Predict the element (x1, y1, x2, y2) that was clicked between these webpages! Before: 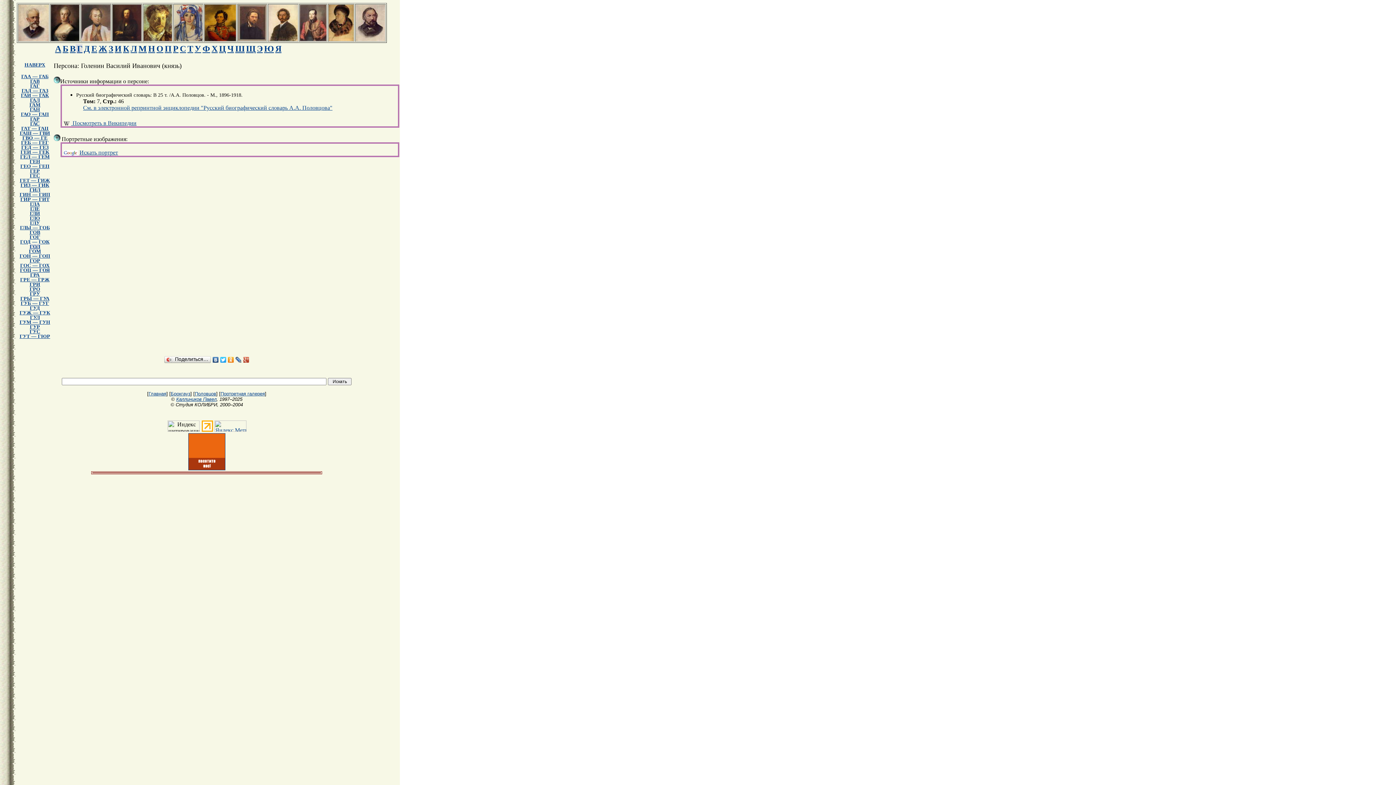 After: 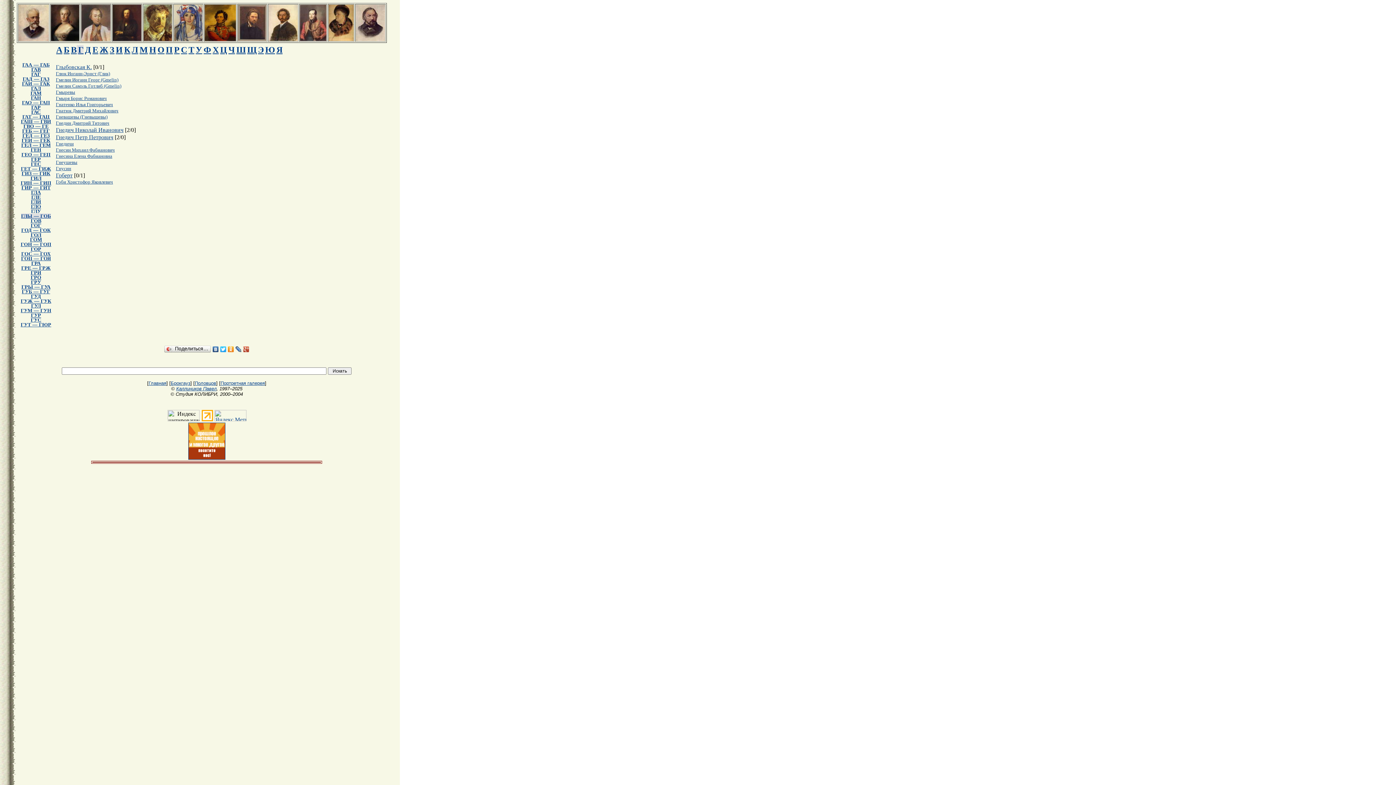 Action: label: ГЛЫ — ГОБ bbox: (20, 225, 49, 230)